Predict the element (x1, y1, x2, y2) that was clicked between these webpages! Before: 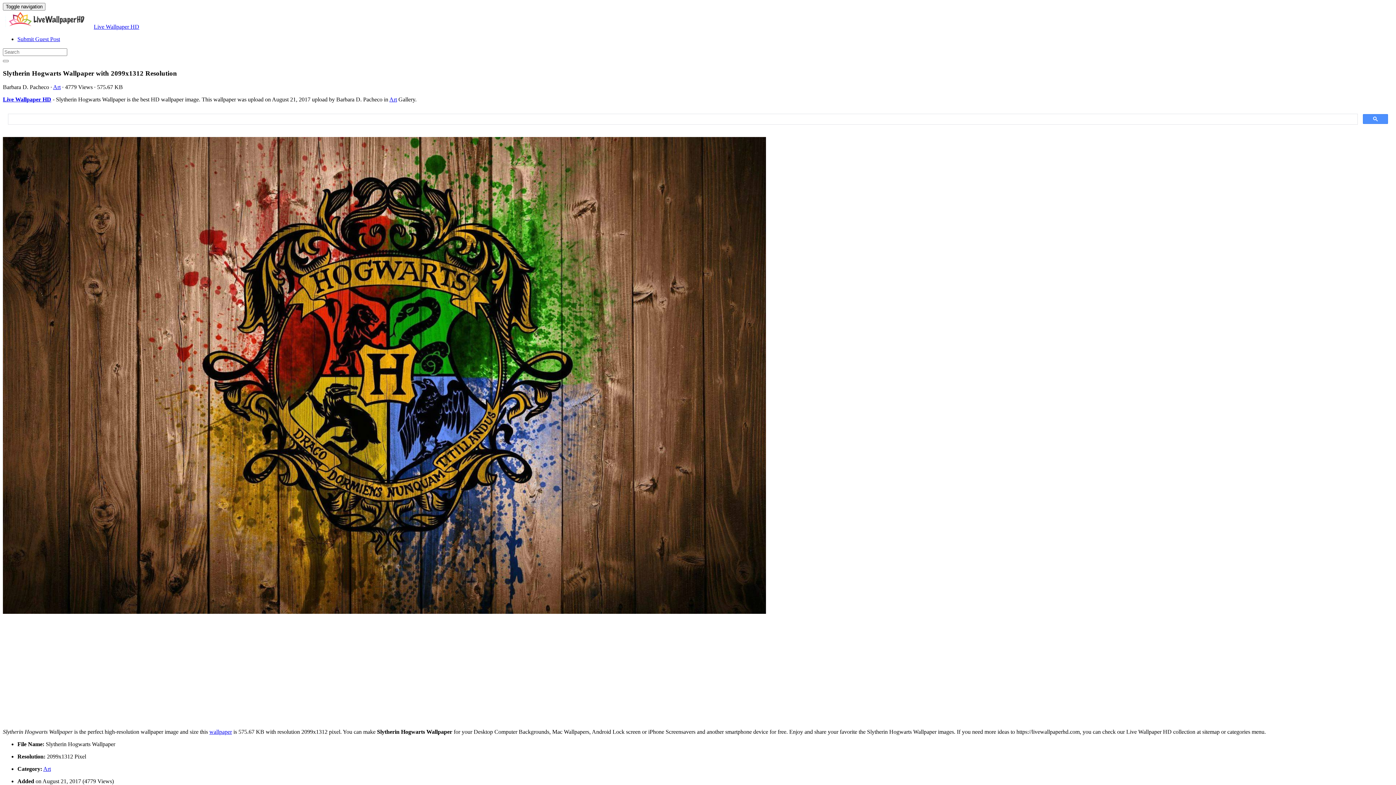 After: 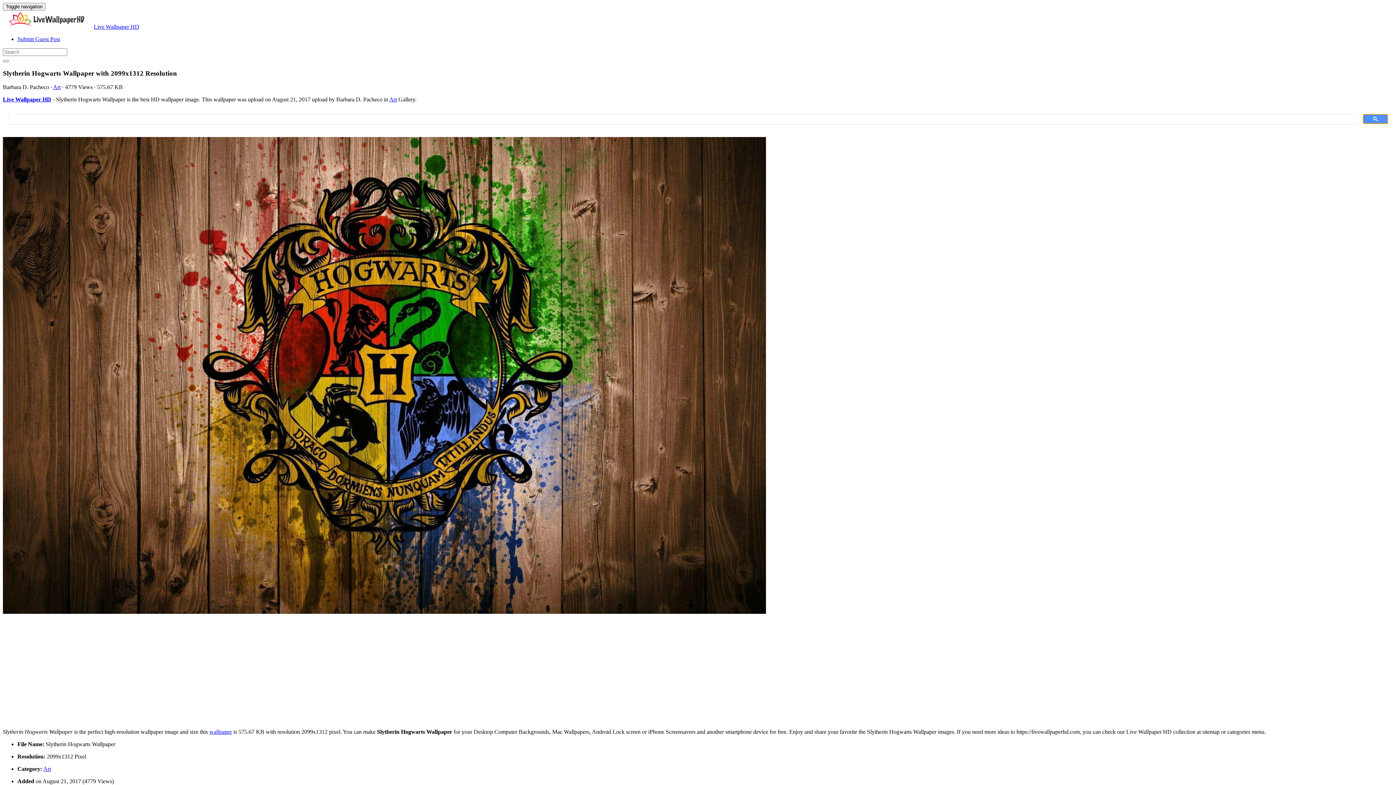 Action: bbox: (1363, 114, 1388, 124)